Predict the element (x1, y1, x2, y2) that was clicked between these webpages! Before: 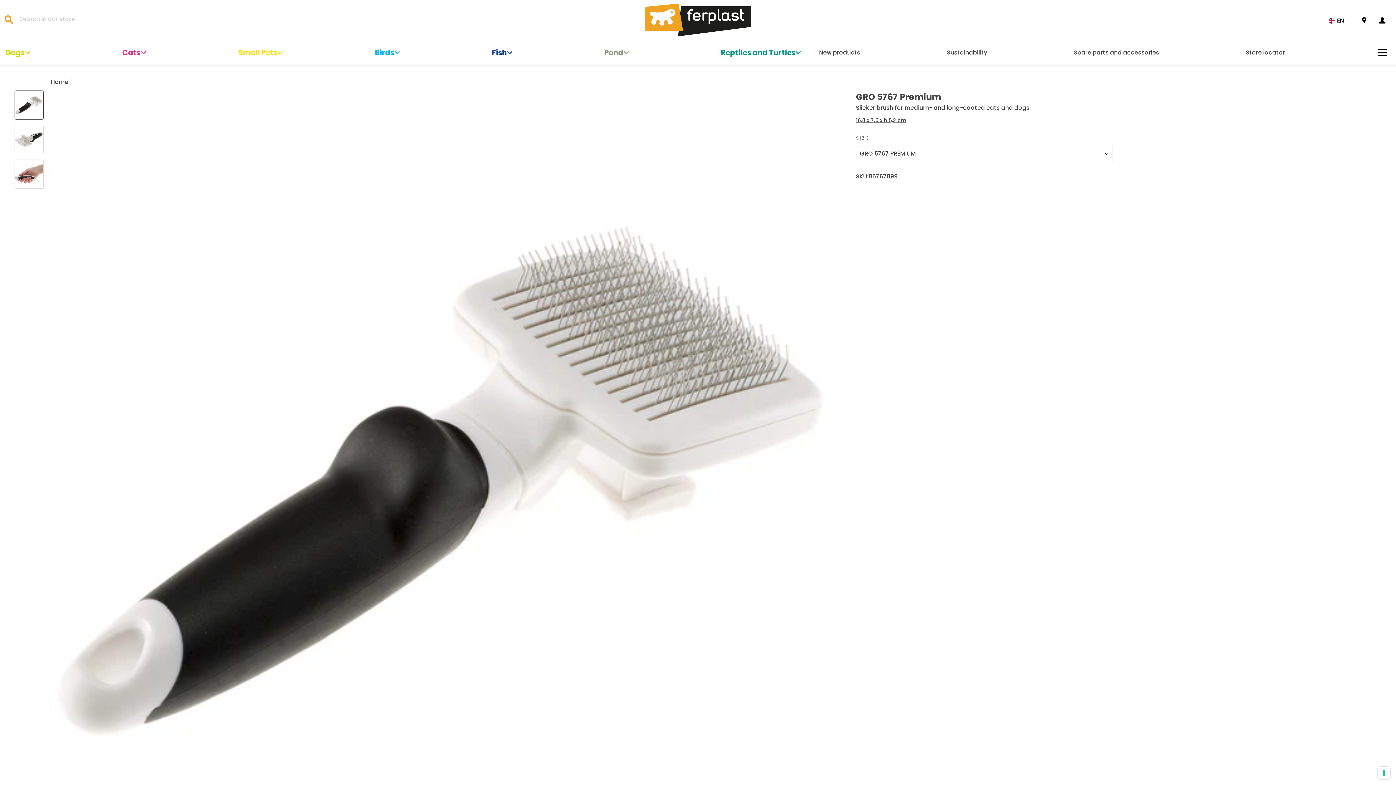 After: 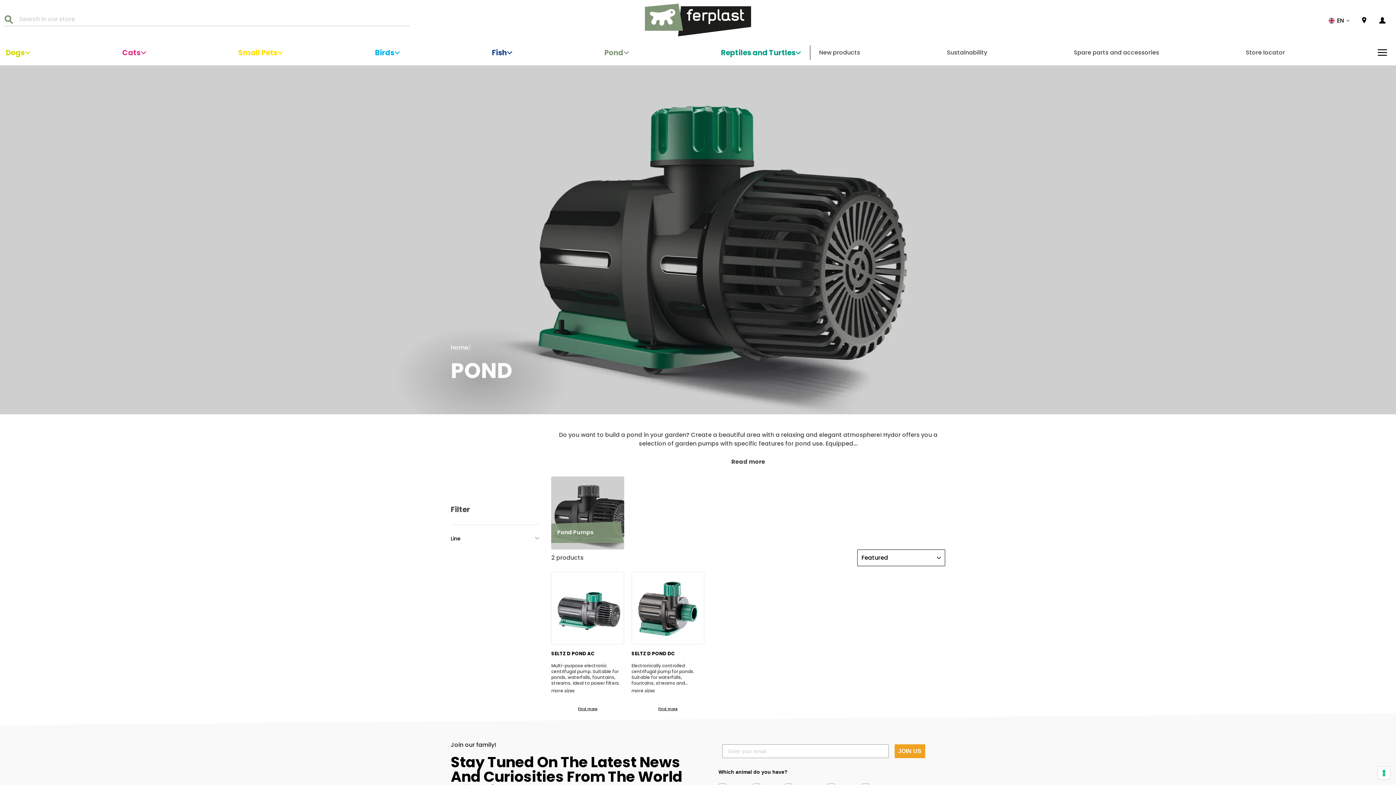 Action: label: Pond bbox: (604, 45, 623, 59)